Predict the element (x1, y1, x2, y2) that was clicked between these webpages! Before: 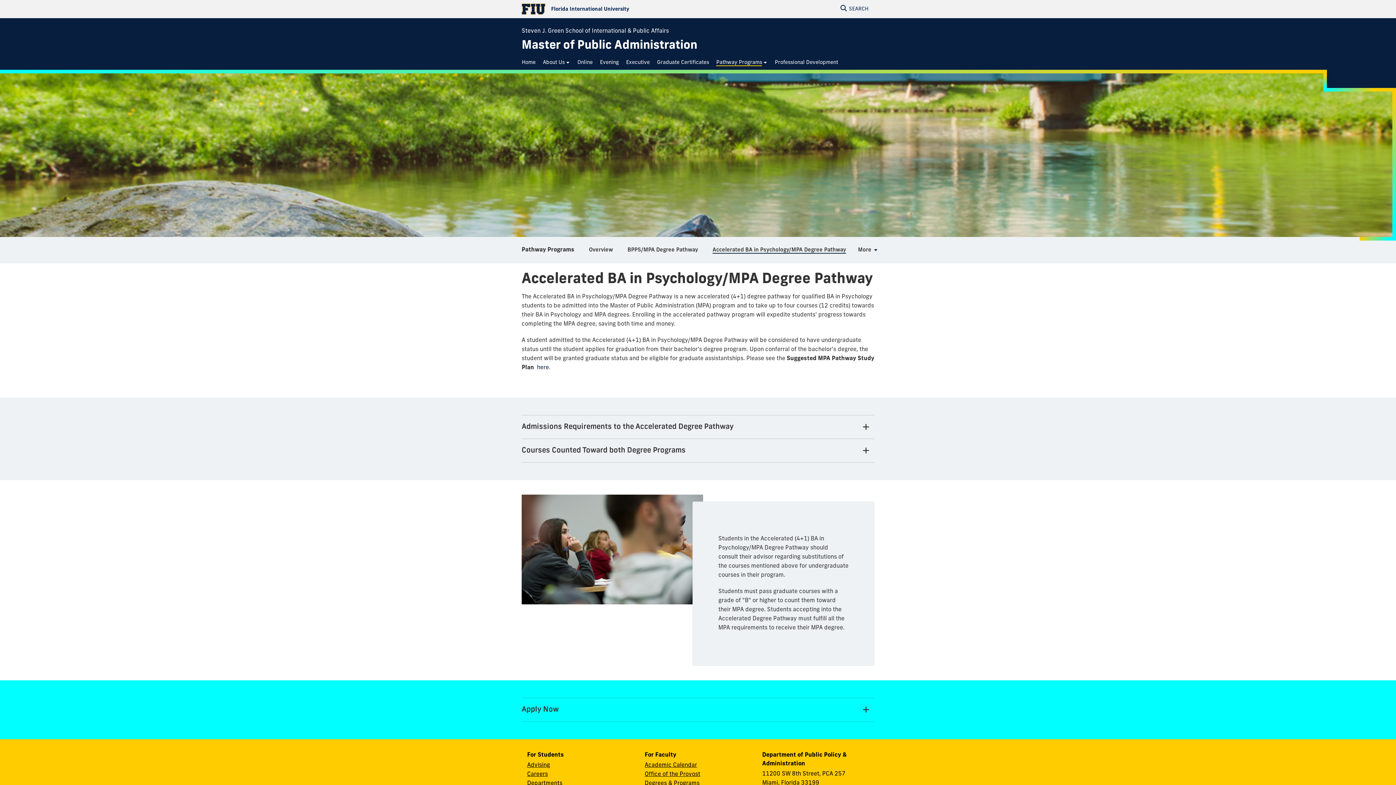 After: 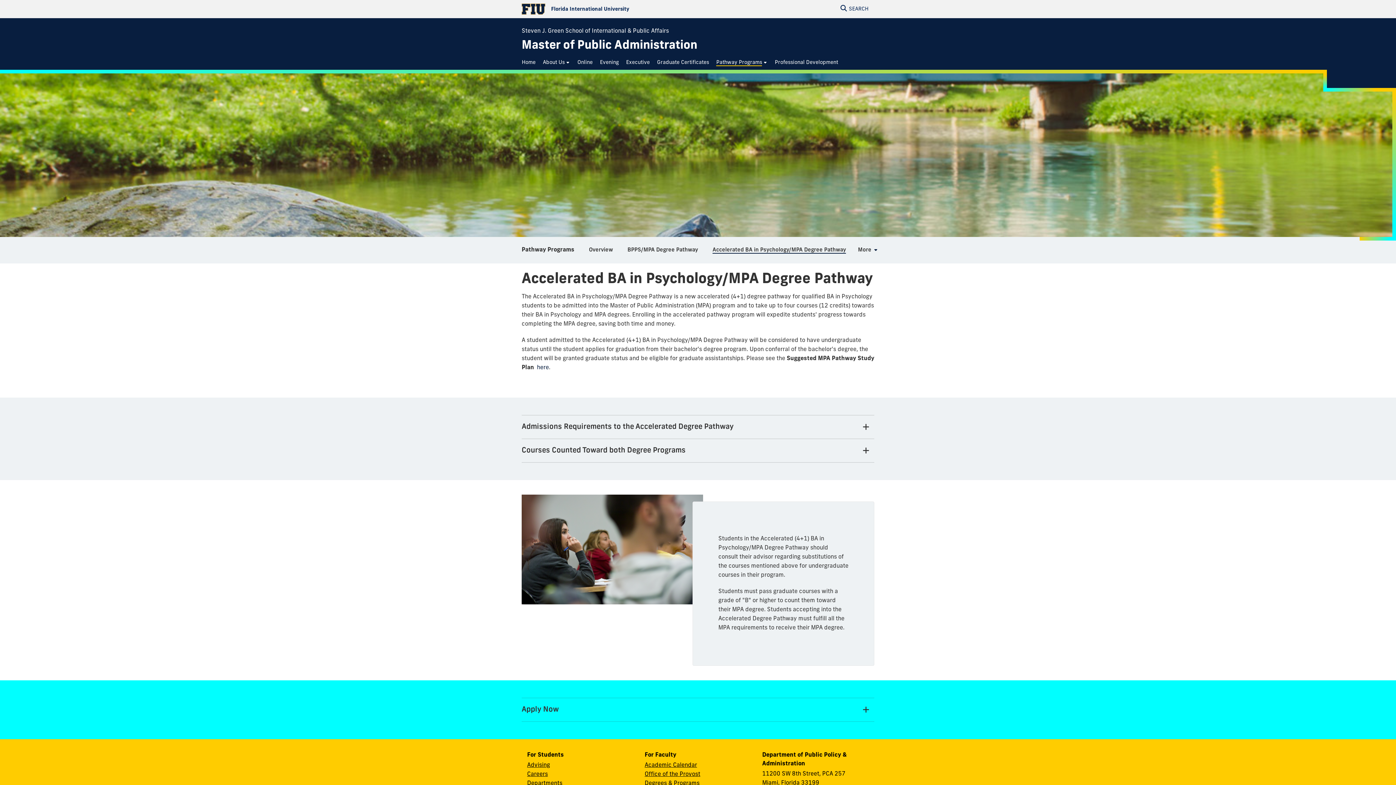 Action: bbox: (707, 237, 852, 263) label: Accelerated BA in Psychology/MPA Degree Pathway